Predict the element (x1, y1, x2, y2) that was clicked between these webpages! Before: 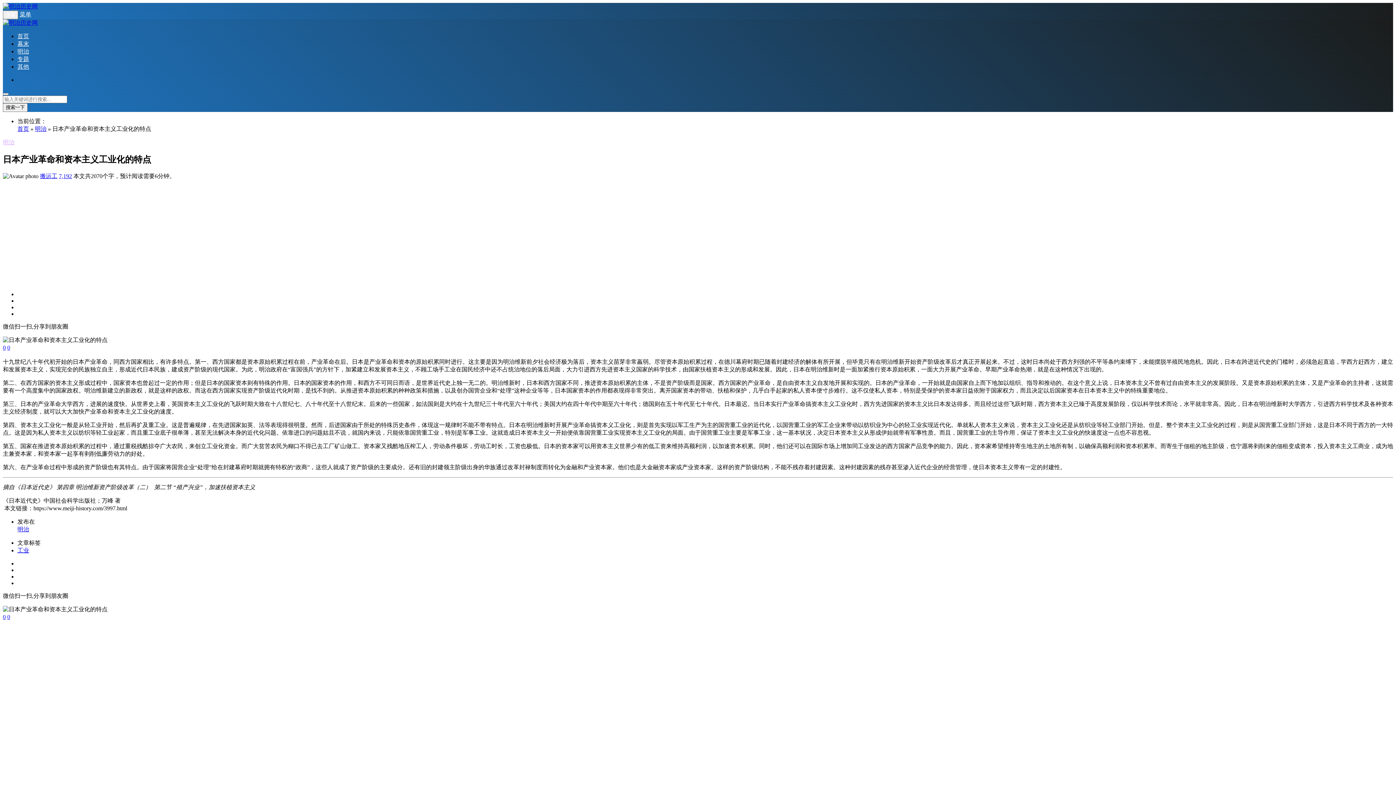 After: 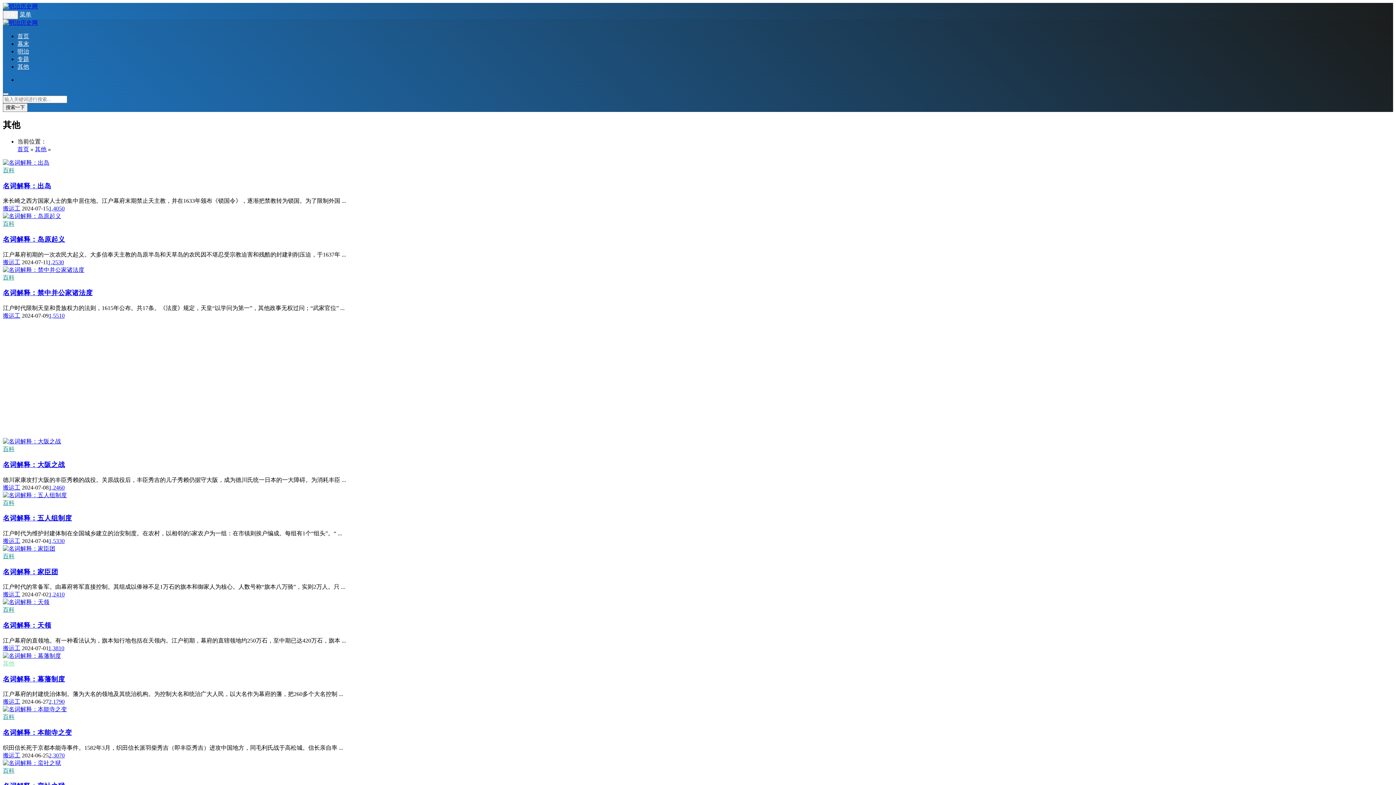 Action: bbox: (17, 63, 29, 69) label: 其他